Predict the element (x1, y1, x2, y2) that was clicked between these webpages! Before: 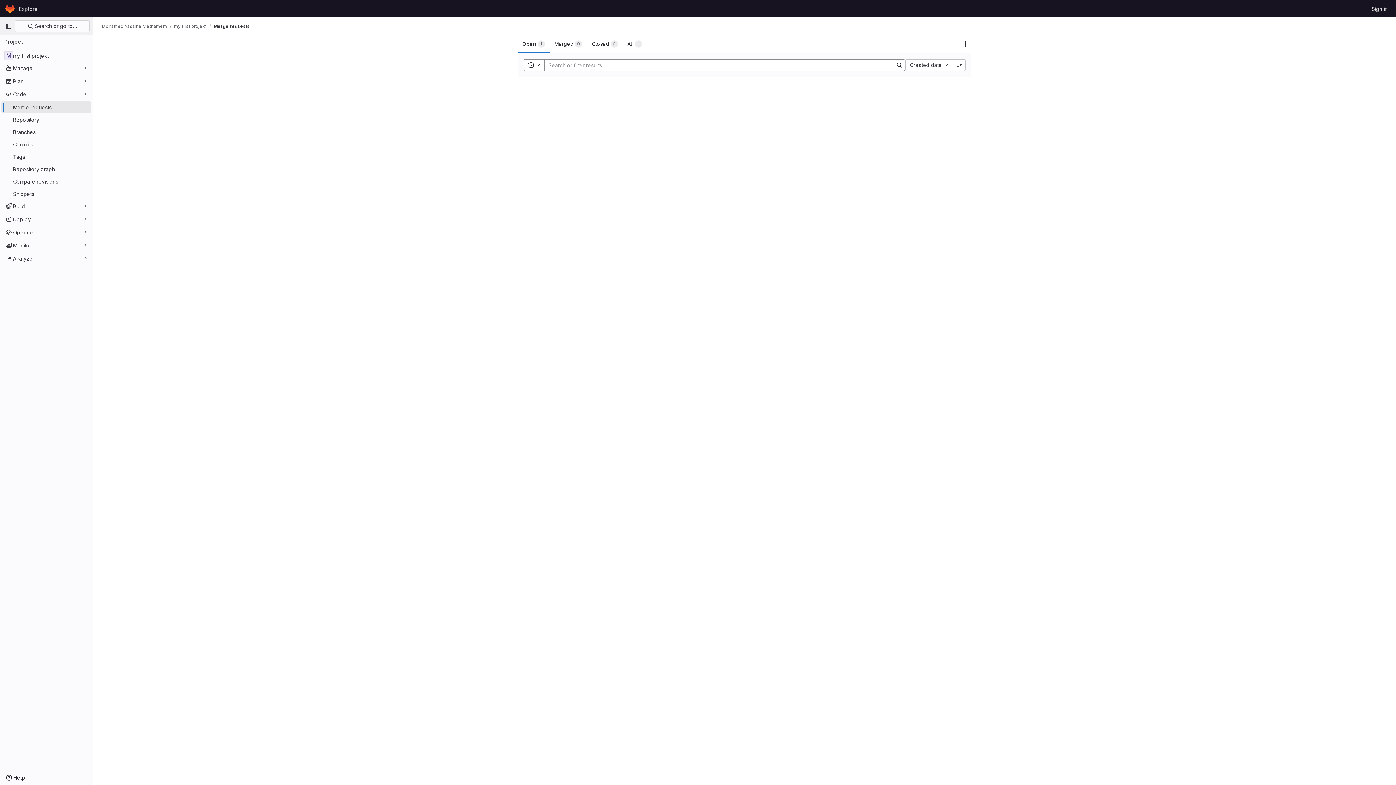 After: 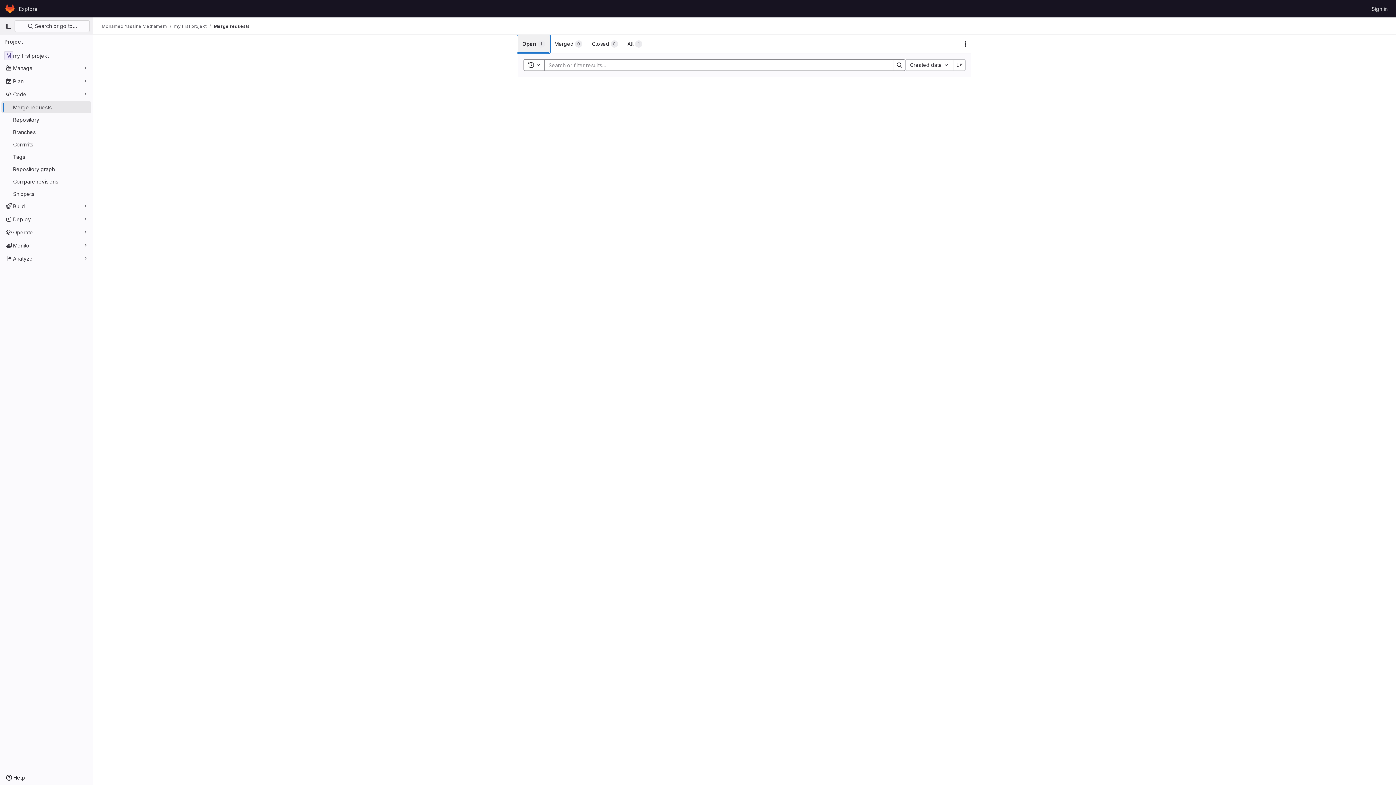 Action: bbox: (517, 34, 549, 53) label: Open
1